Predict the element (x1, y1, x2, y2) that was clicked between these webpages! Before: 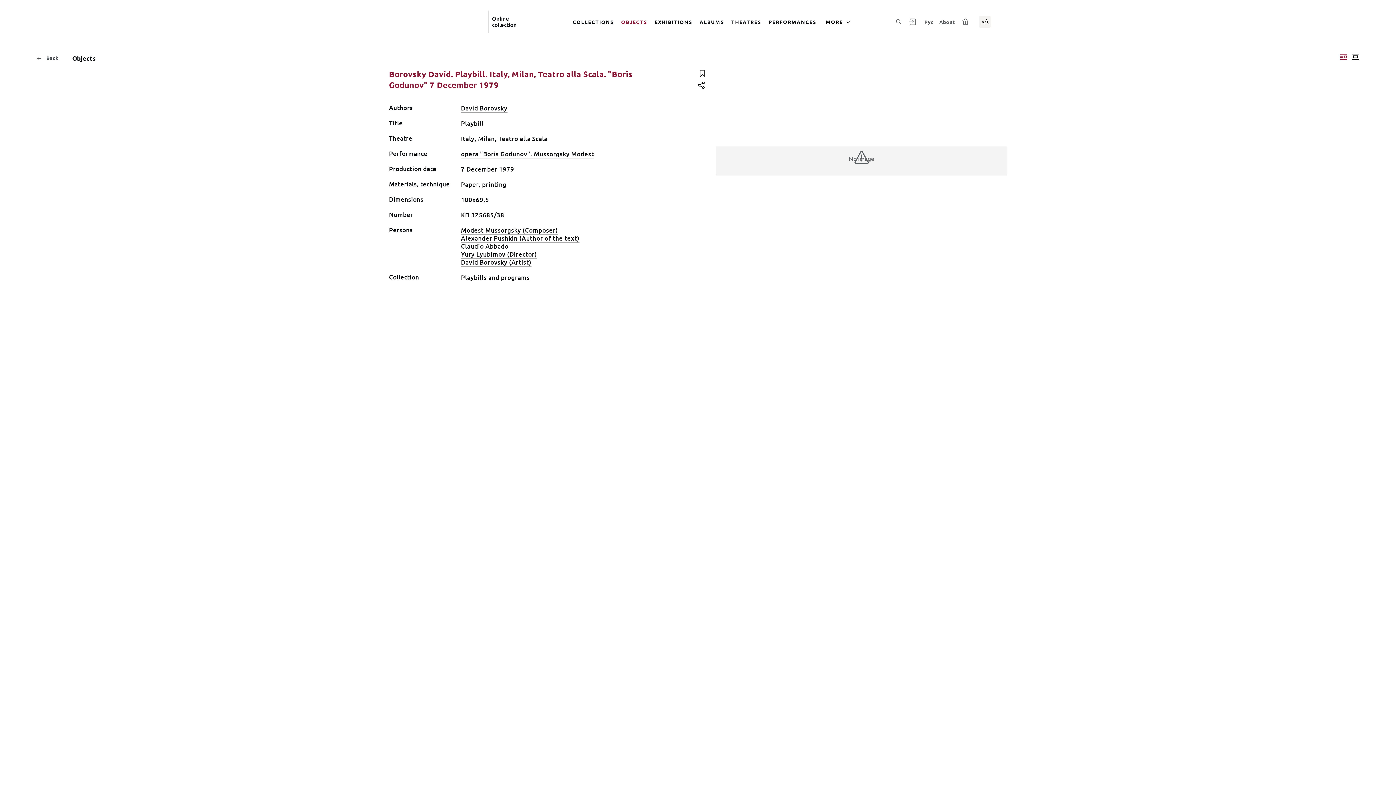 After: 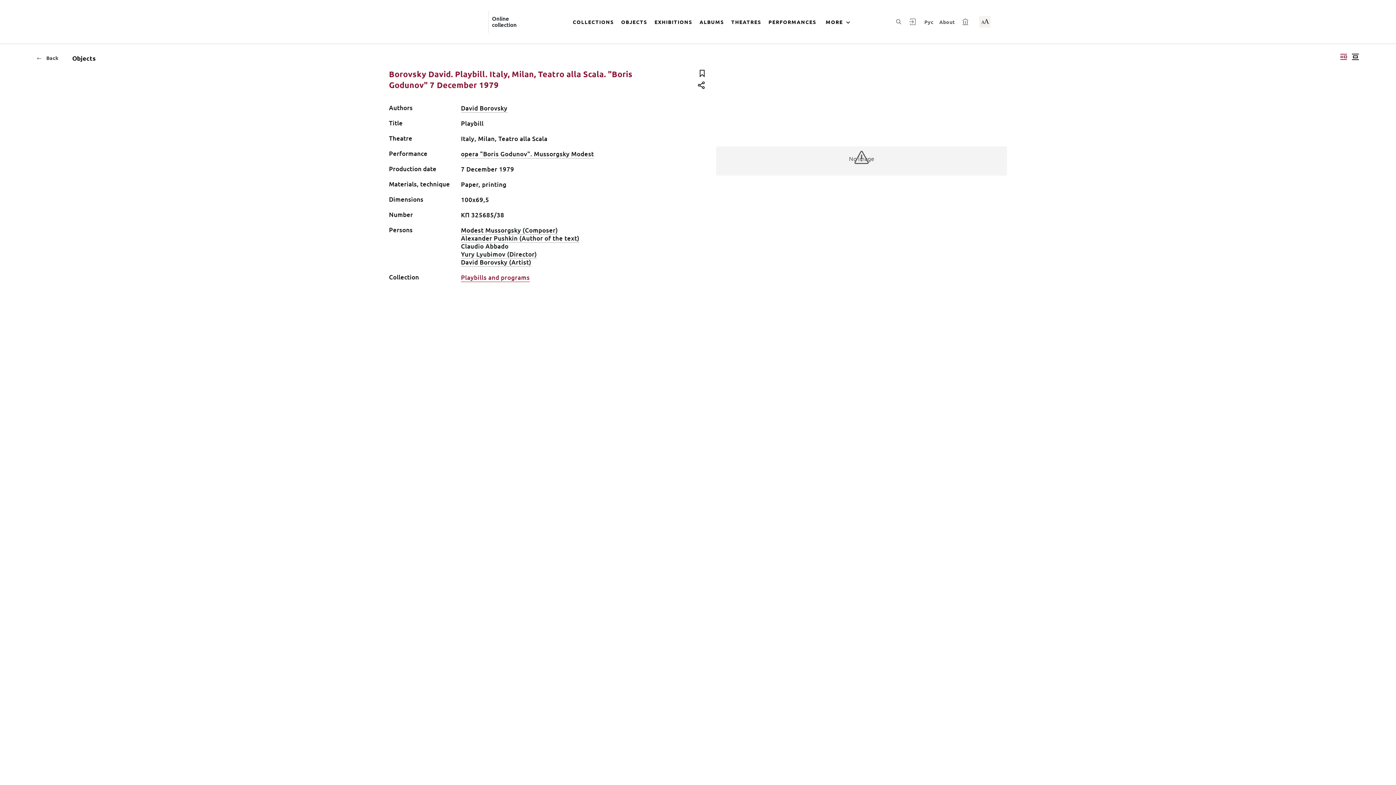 Action: label: Playbills and programs bbox: (461, 273, 529, 282)